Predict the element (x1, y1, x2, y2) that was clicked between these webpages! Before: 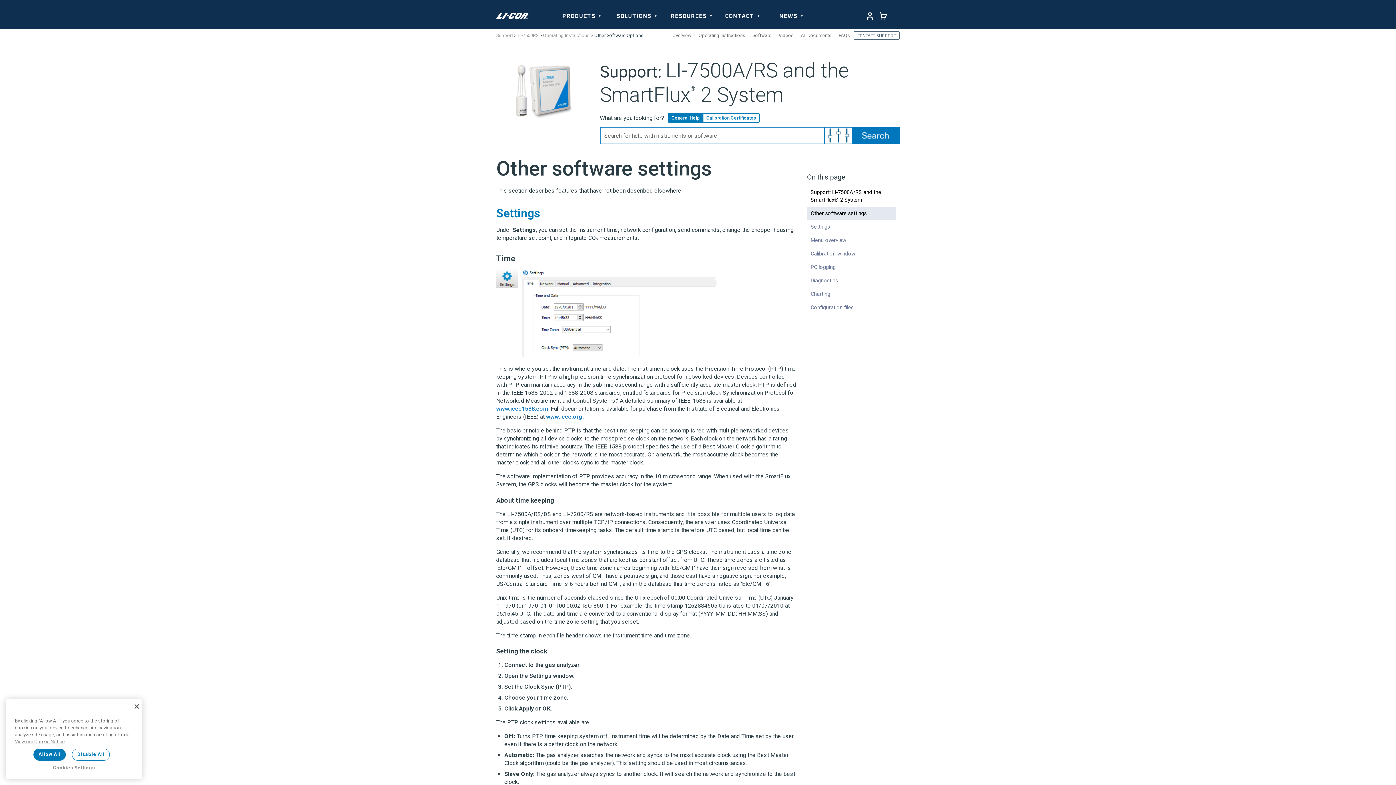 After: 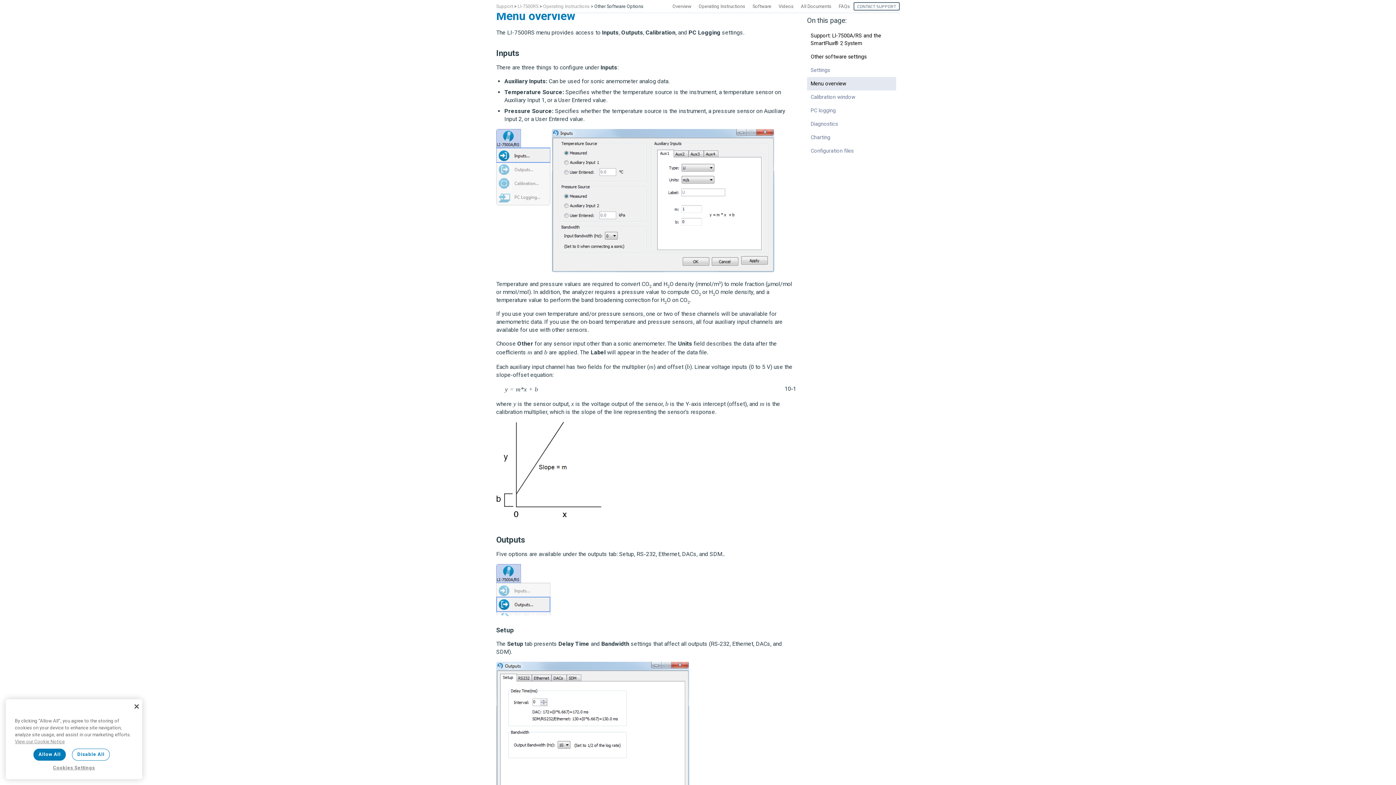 Action: bbox: (807, 233, 896, 247) label: Menu overview